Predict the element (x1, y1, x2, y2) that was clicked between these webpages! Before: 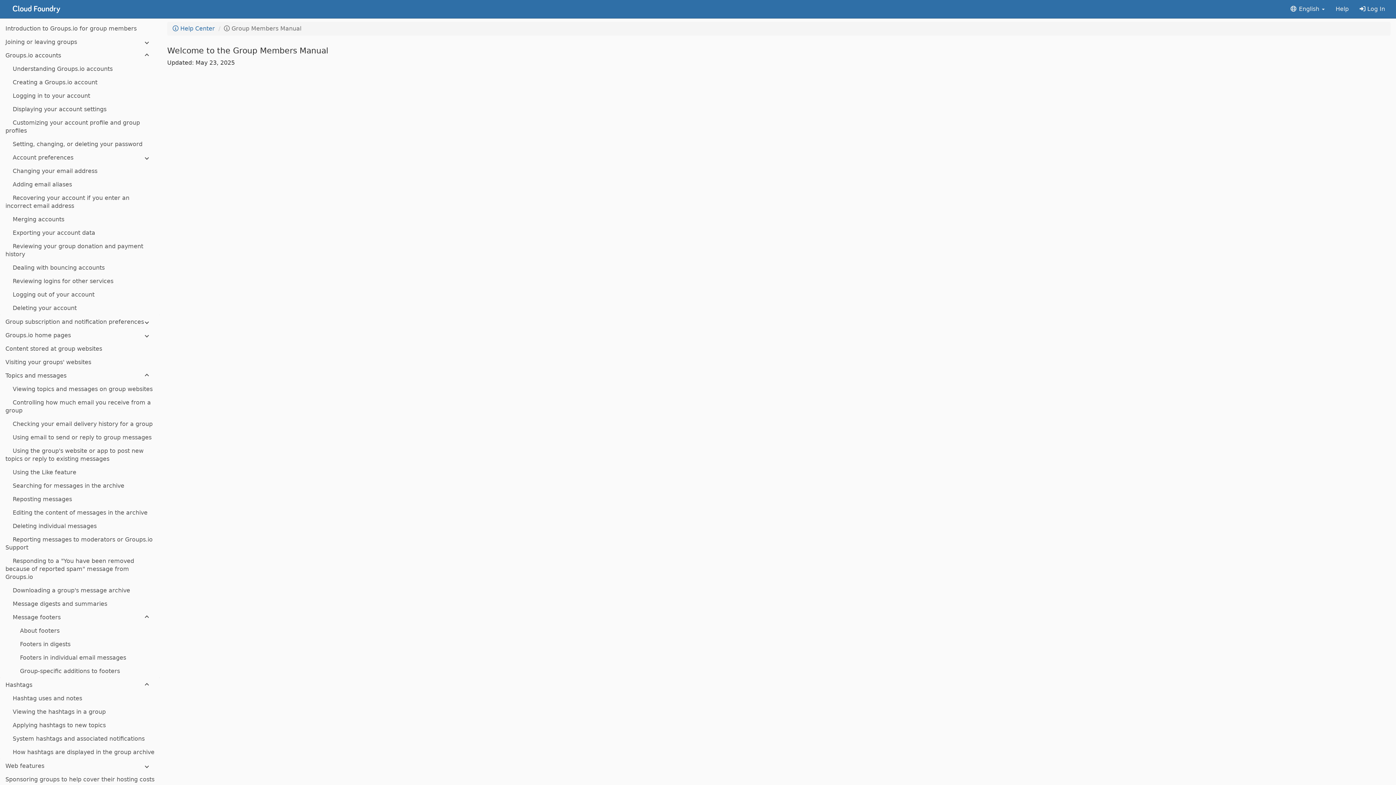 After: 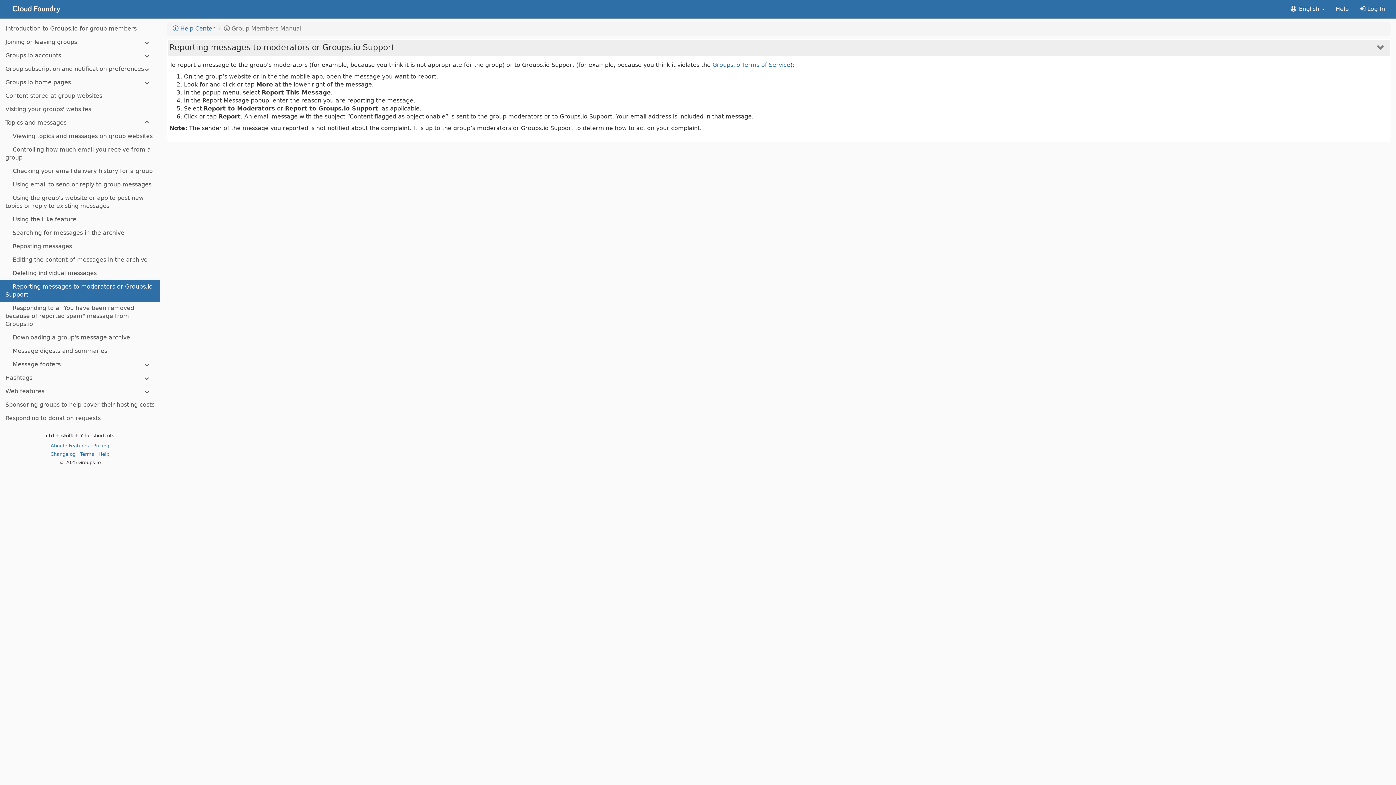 Action: label: Reporting messages to moderators or Groups.io Support bbox: (0, 533, 160, 554)